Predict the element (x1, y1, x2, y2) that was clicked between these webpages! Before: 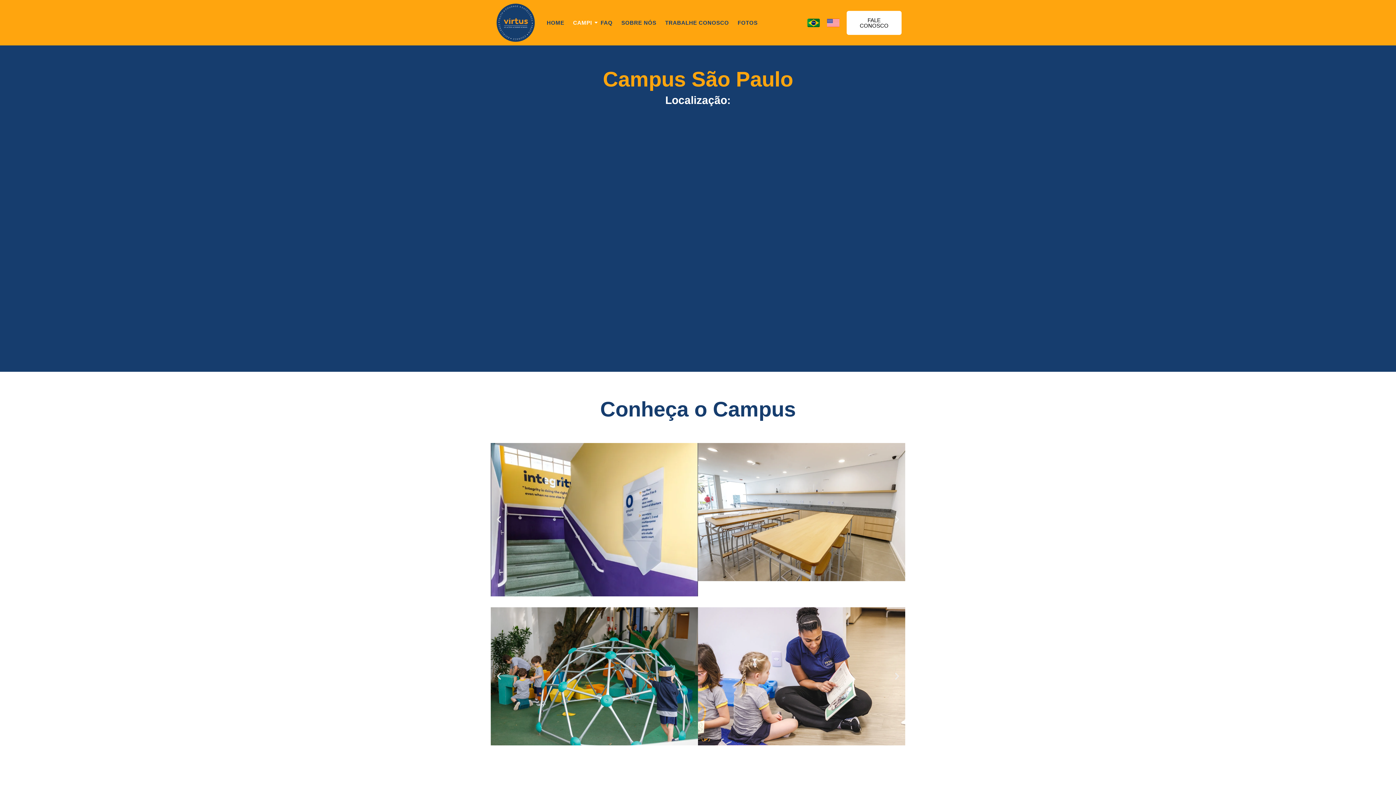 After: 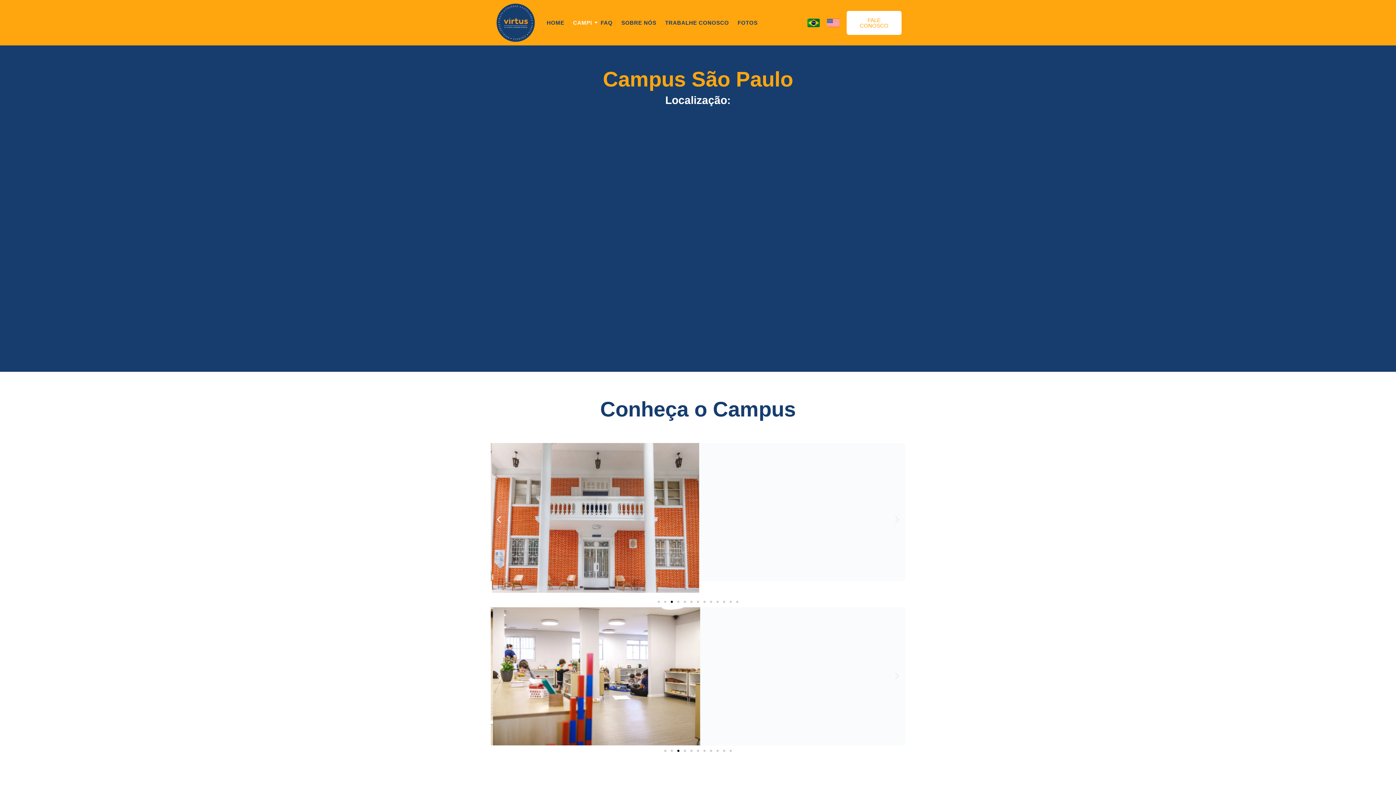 Action: label: FALE CONOSCO bbox: (846, 10, 901, 34)